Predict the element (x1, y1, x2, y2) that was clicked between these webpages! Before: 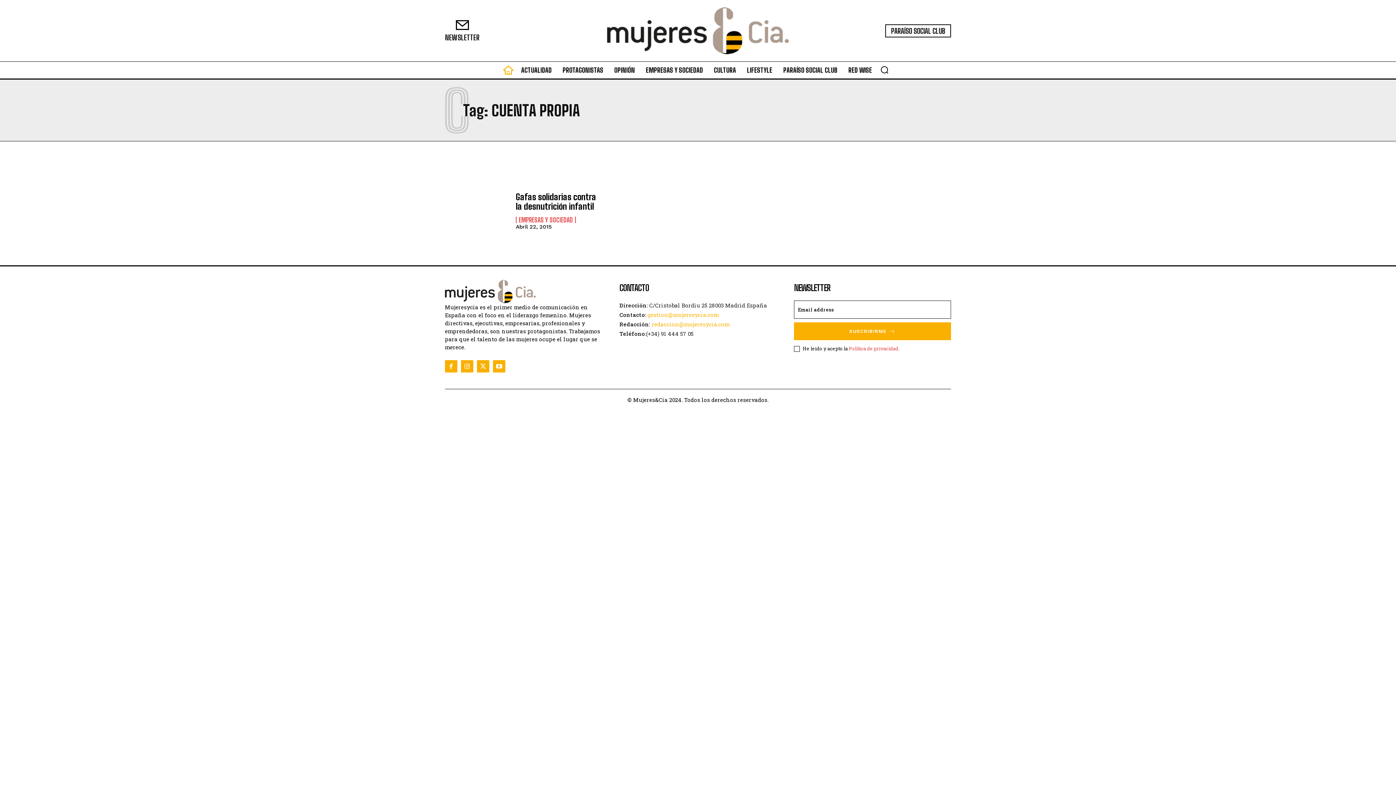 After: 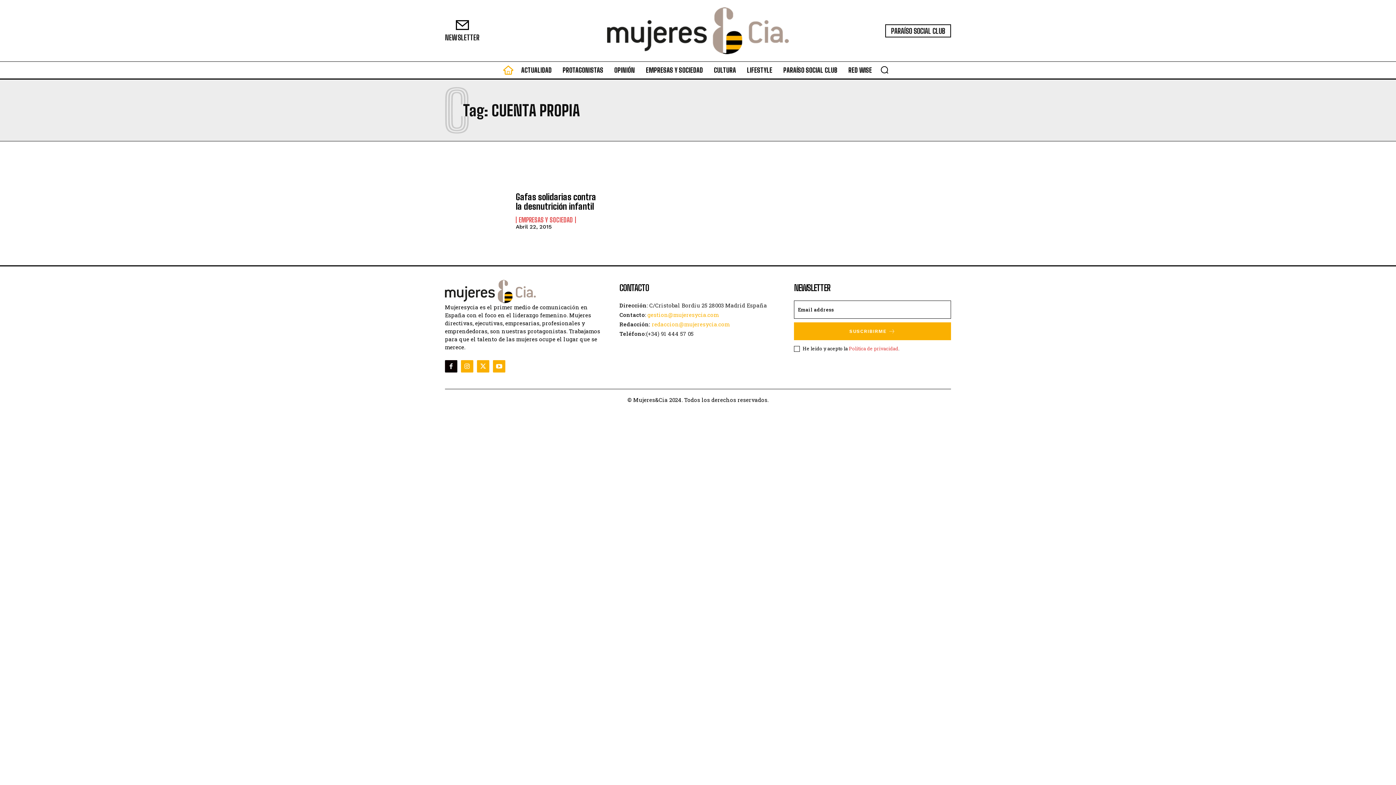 Action: bbox: (445, 360, 457, 372)